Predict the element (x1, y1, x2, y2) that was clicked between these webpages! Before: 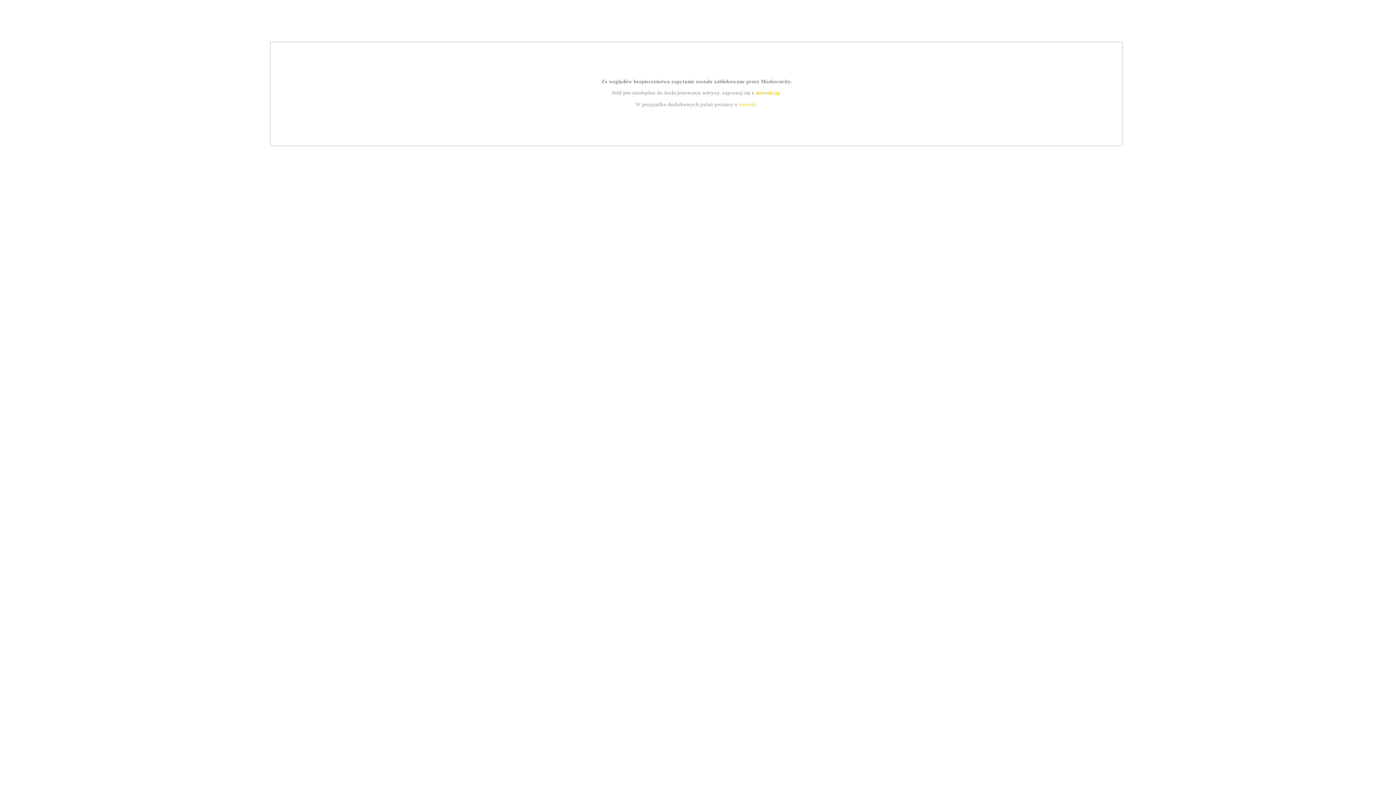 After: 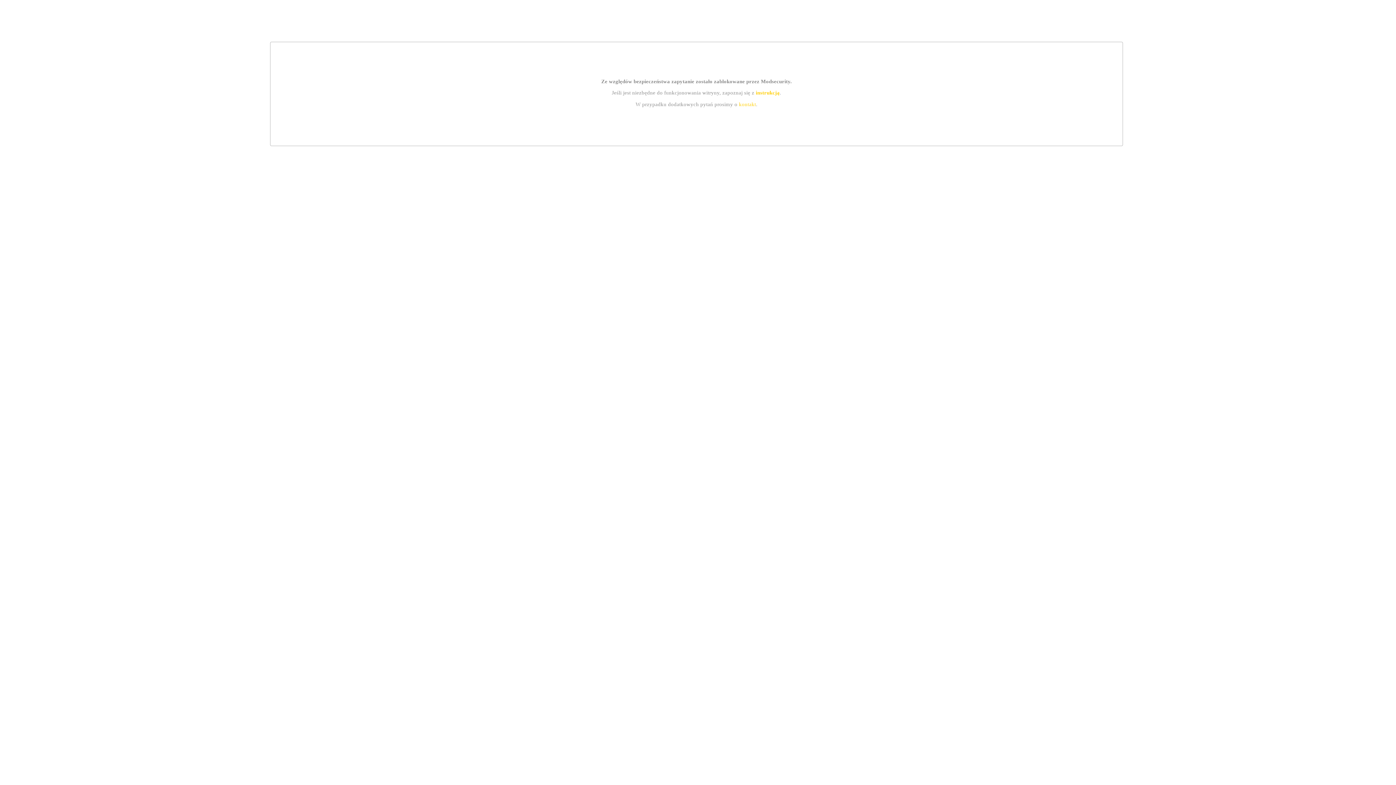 Action: label: kontakt bbox: (739, 101, 756, 107)